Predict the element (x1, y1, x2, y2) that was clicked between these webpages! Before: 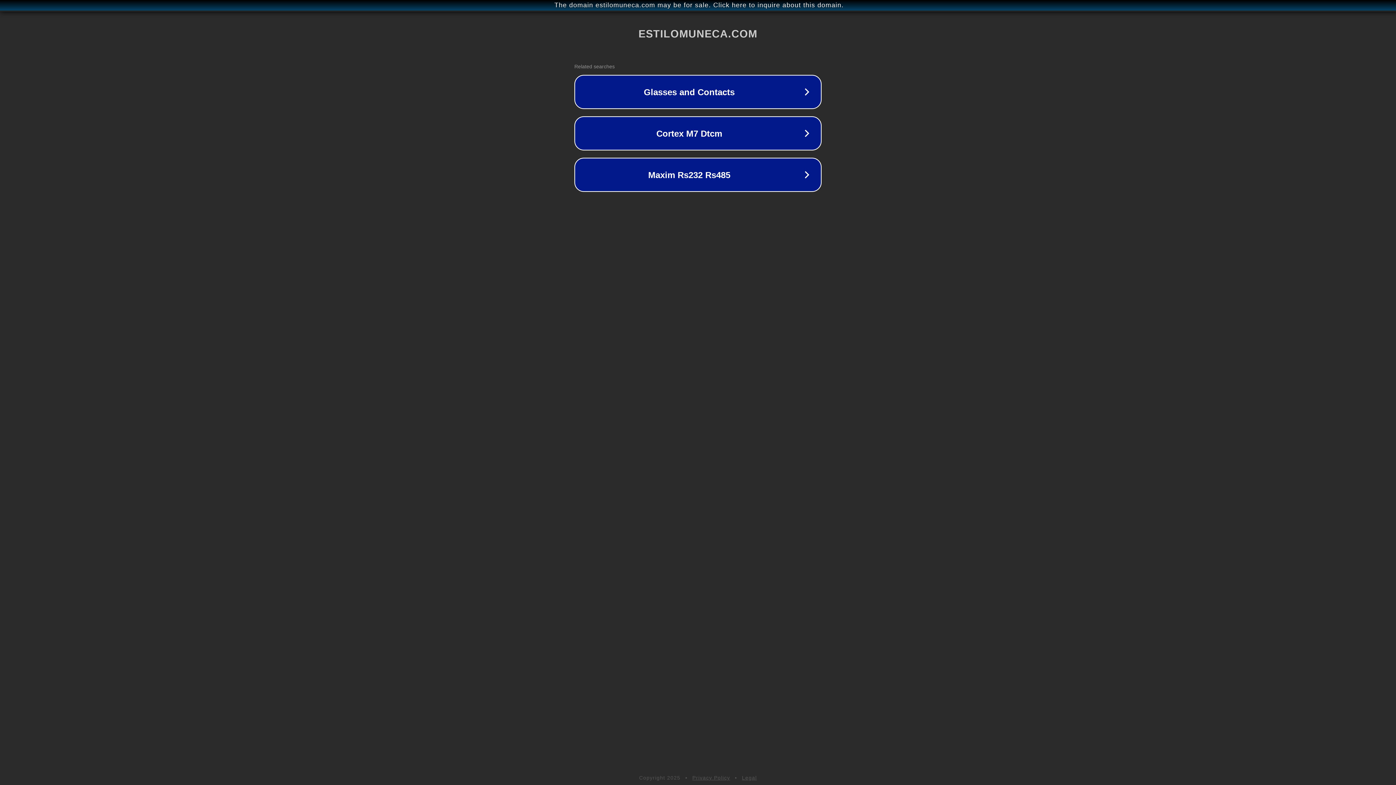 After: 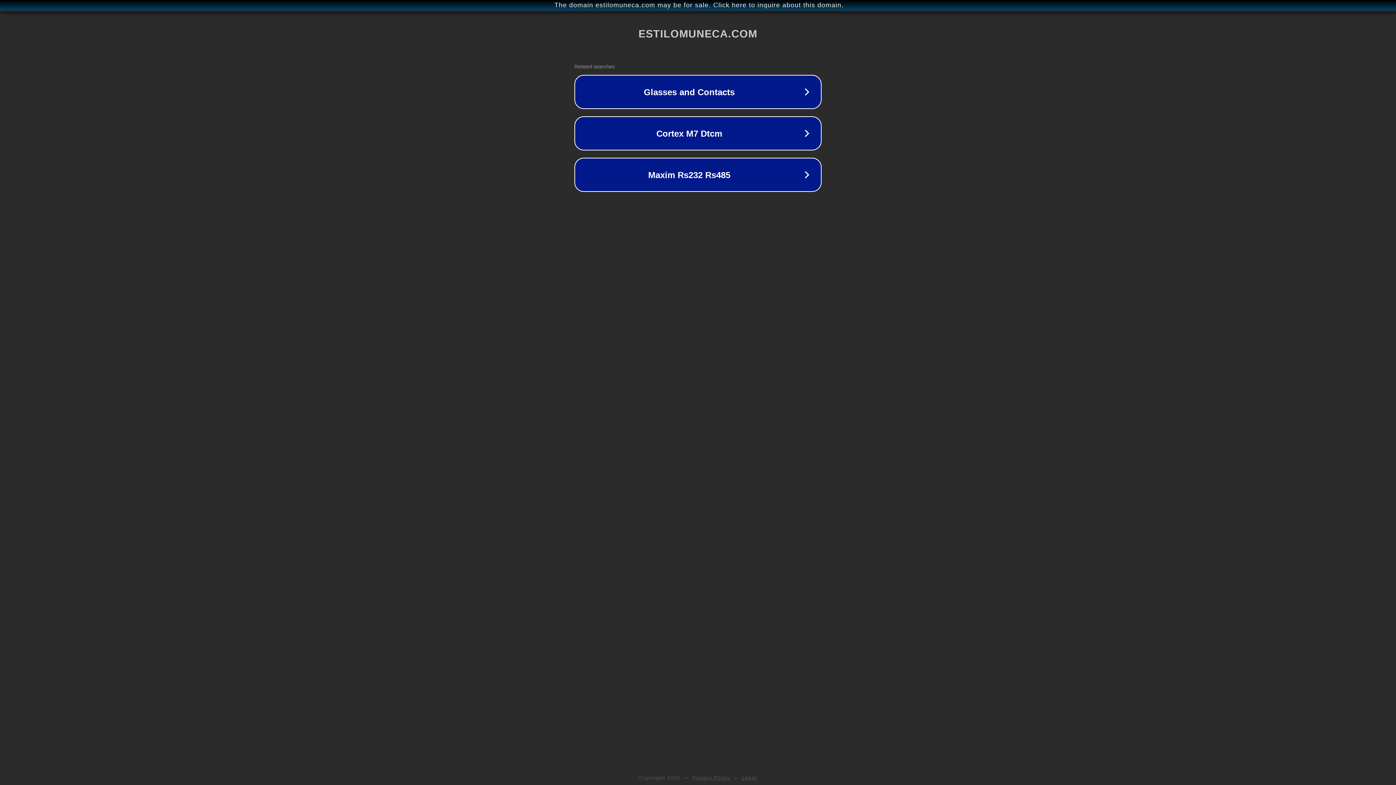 Action: label: Legal bbox: (742, 775, 757, 781)